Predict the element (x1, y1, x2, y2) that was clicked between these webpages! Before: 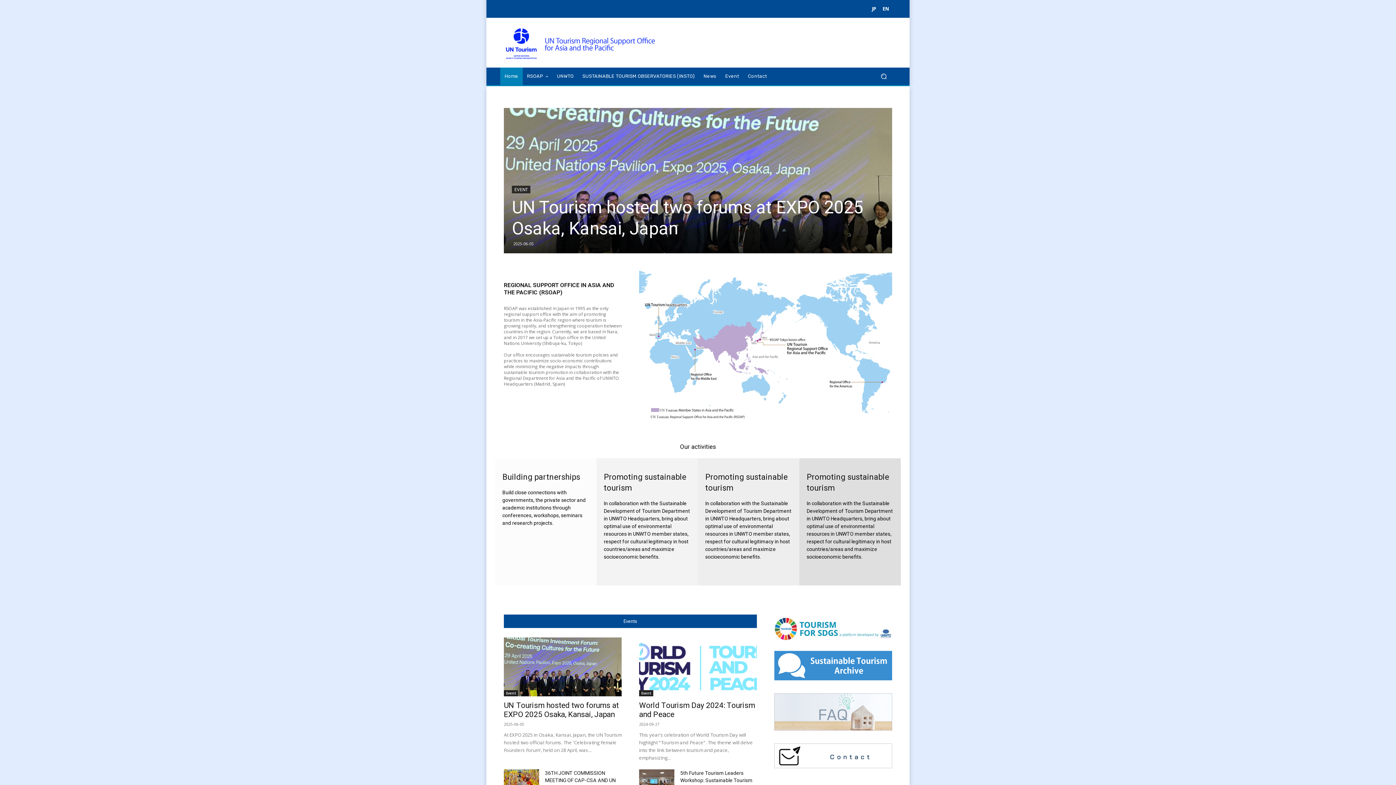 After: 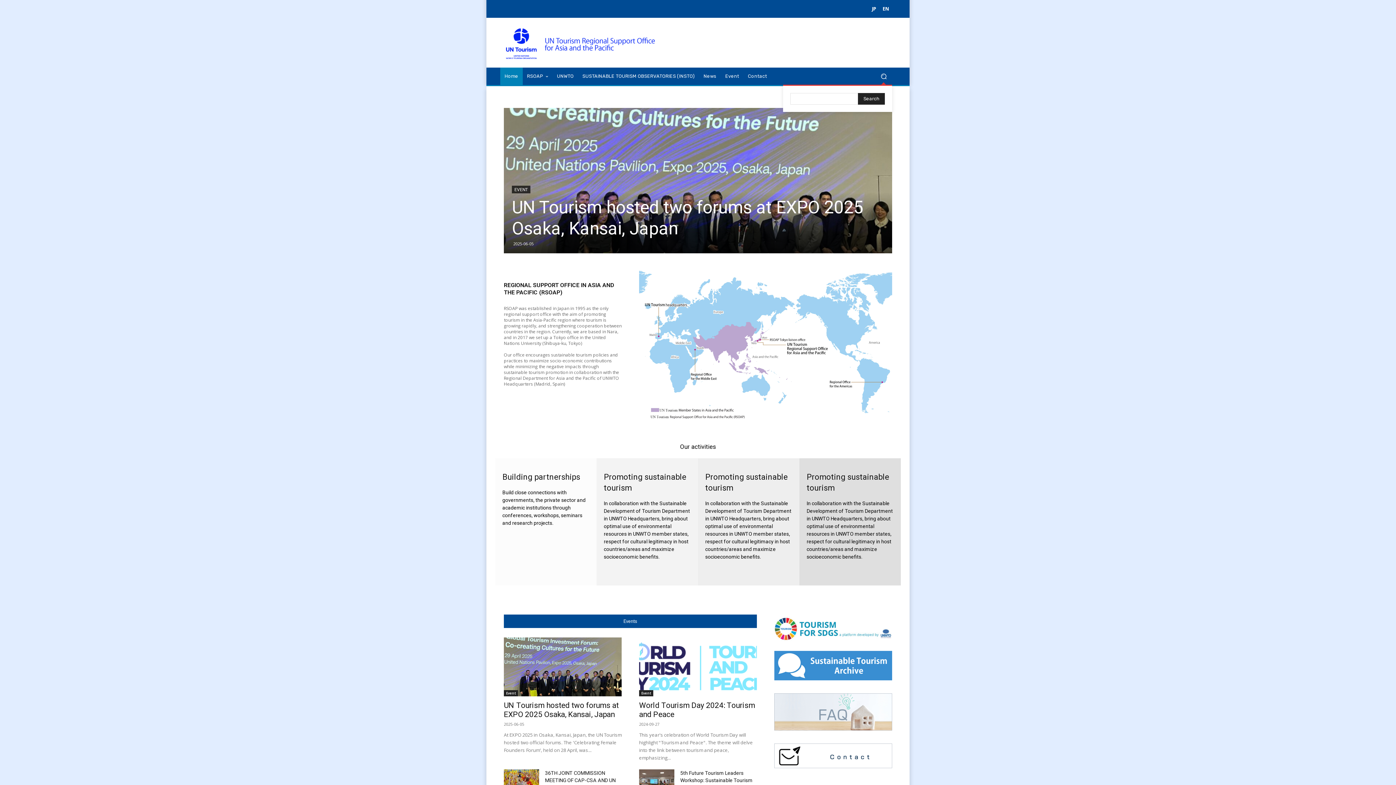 Action: bbox: (875, 67, 892, 84) label: Search